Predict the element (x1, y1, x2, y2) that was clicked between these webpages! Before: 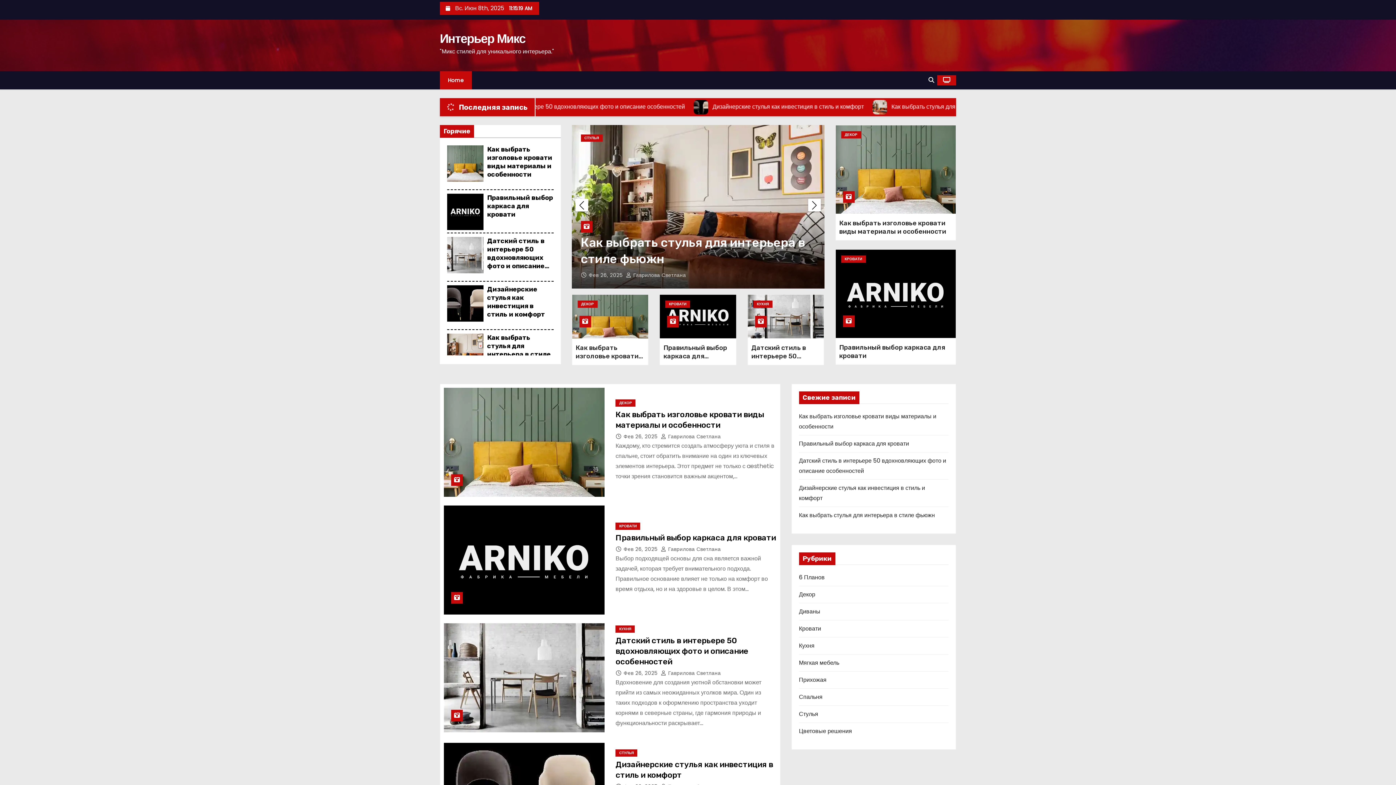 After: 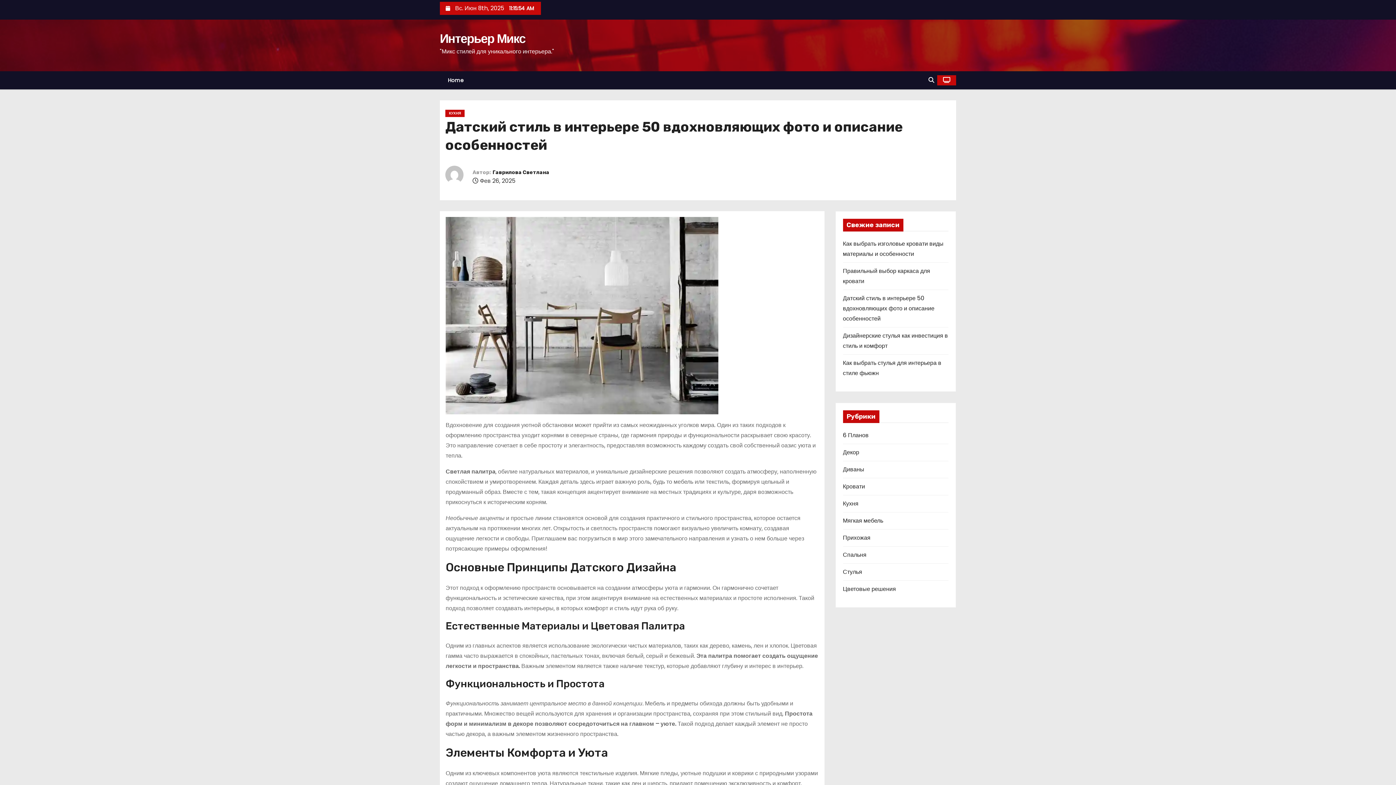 Action: bbox: (447, 237, 483, 273)